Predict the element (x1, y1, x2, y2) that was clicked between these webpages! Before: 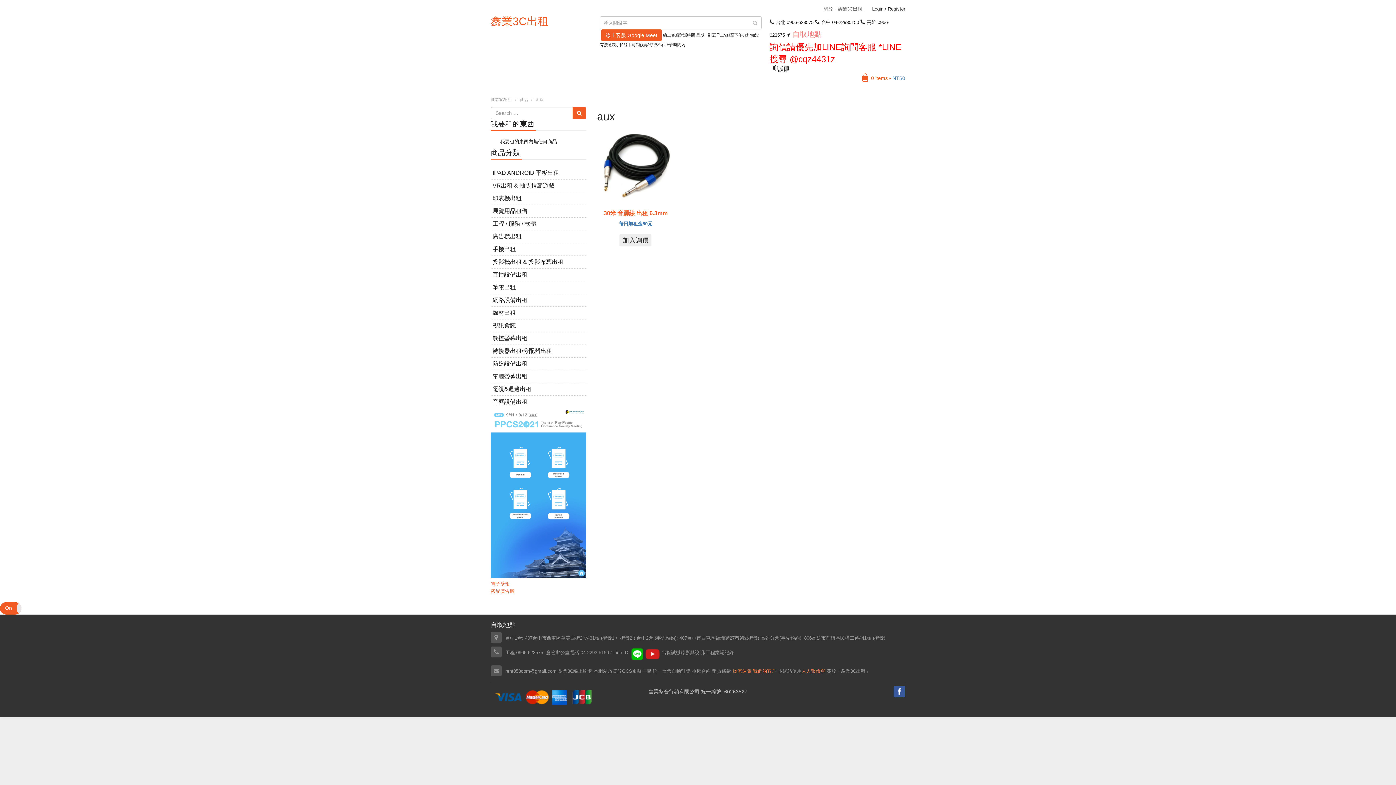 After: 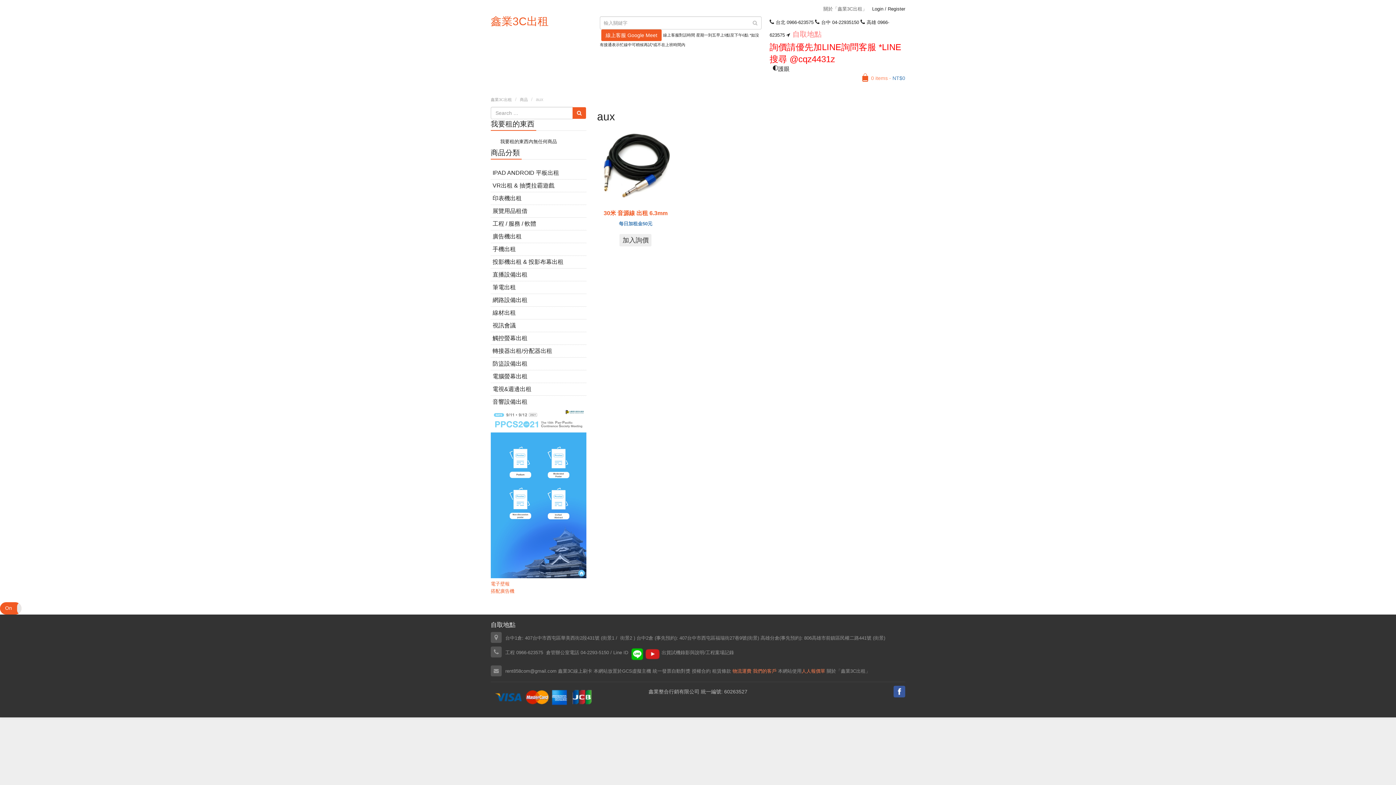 Action: bbox: (871, 75, 905, 80) label: 0 items - NT$0